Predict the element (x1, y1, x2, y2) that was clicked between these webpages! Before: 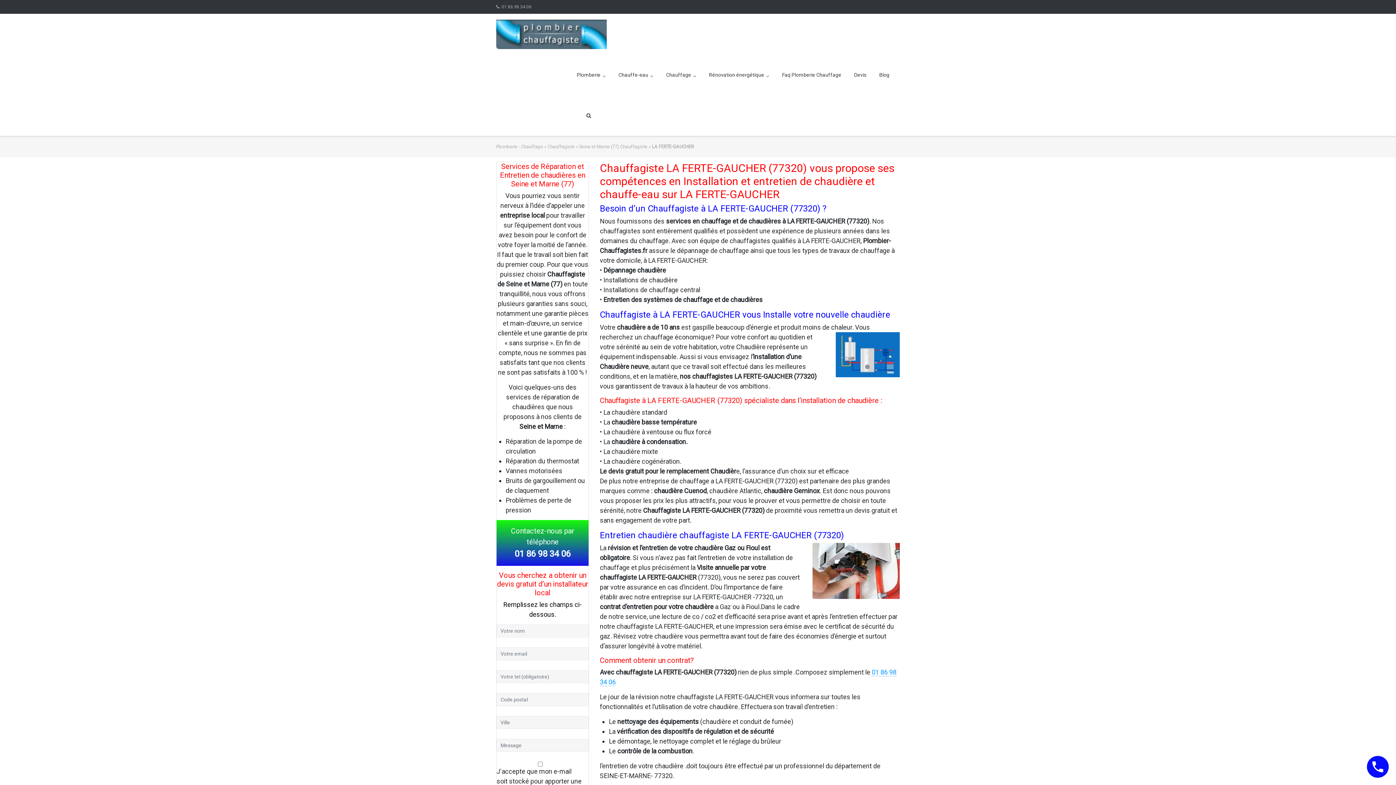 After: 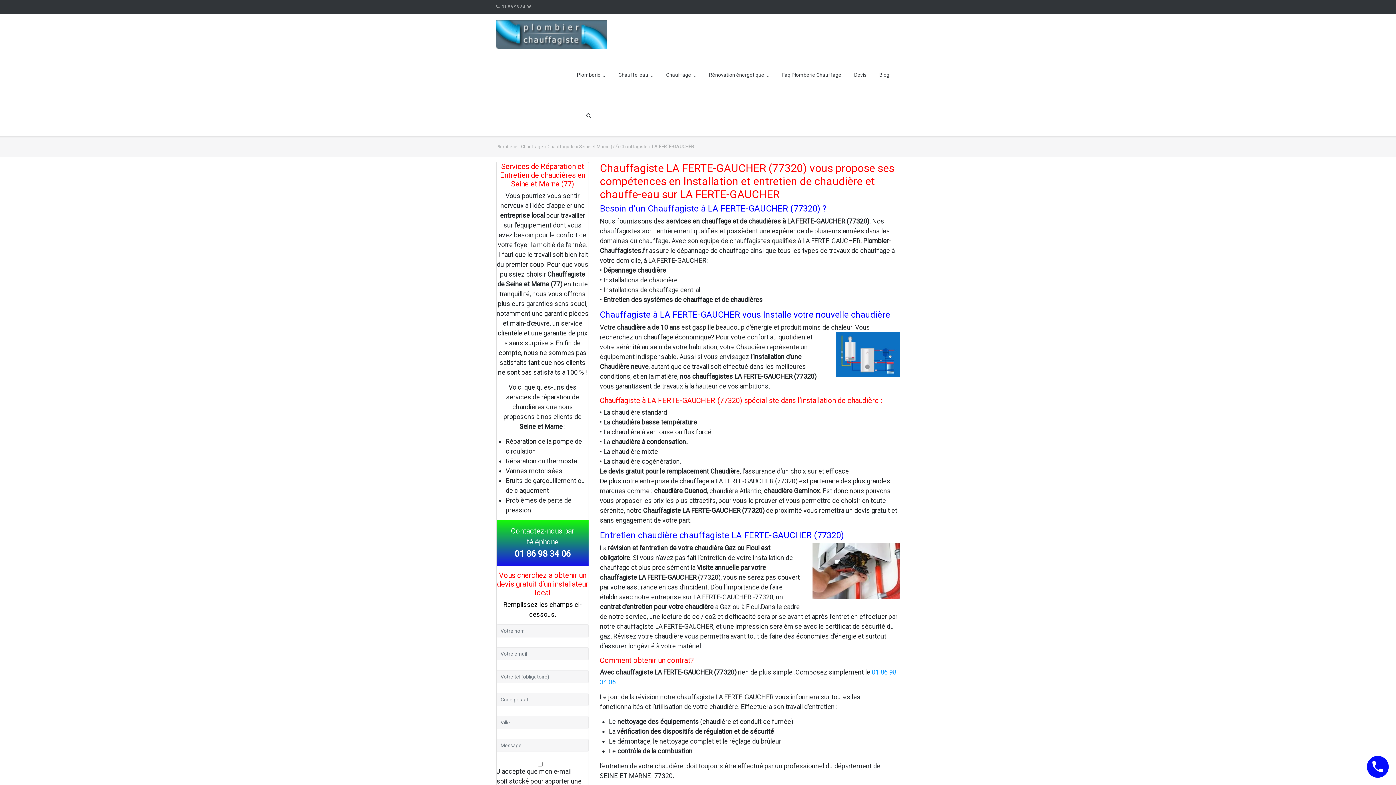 Action: bbox: (514, 549, 570, 559) label: 01 86 98 34 06